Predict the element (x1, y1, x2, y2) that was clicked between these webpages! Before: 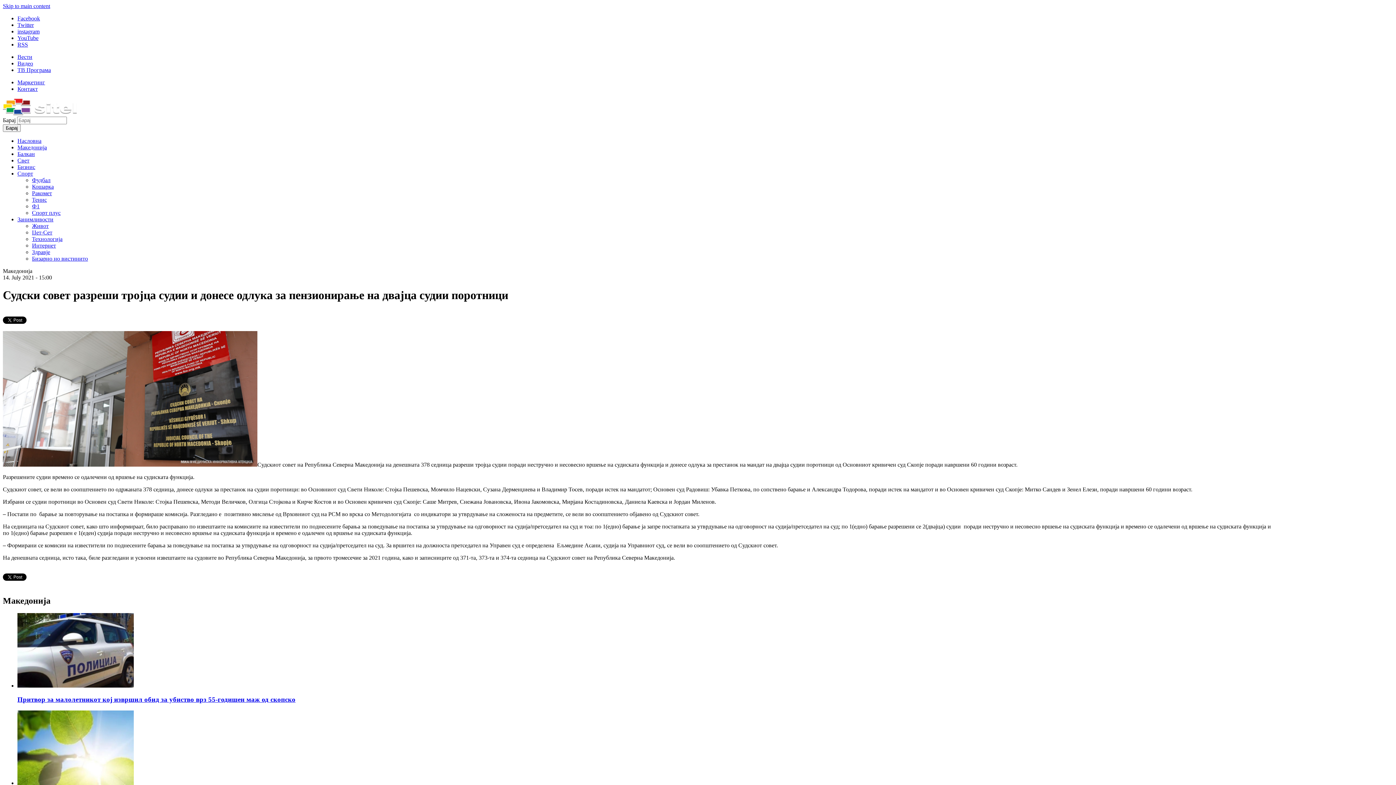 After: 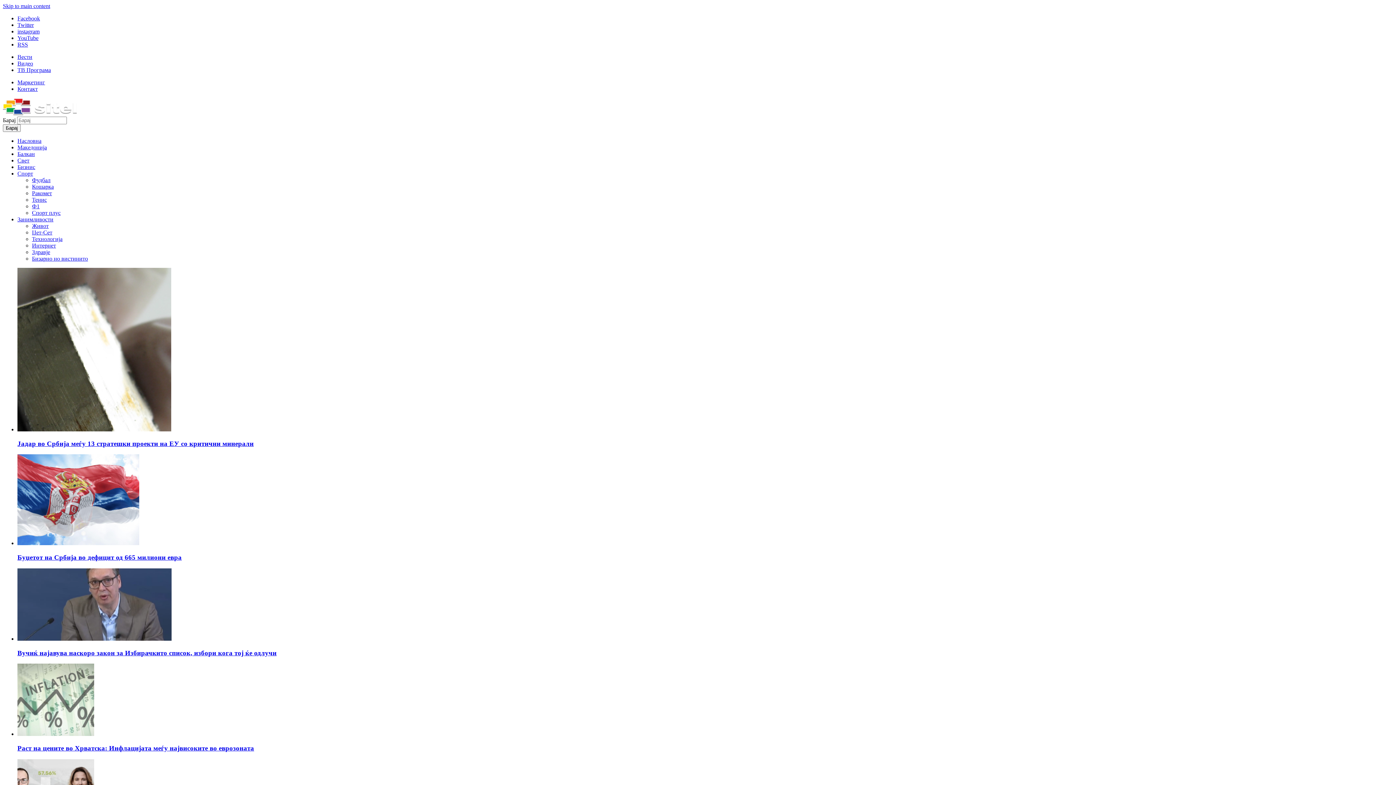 Action: label: Балкан bbox: (17, 150, 34, 157)